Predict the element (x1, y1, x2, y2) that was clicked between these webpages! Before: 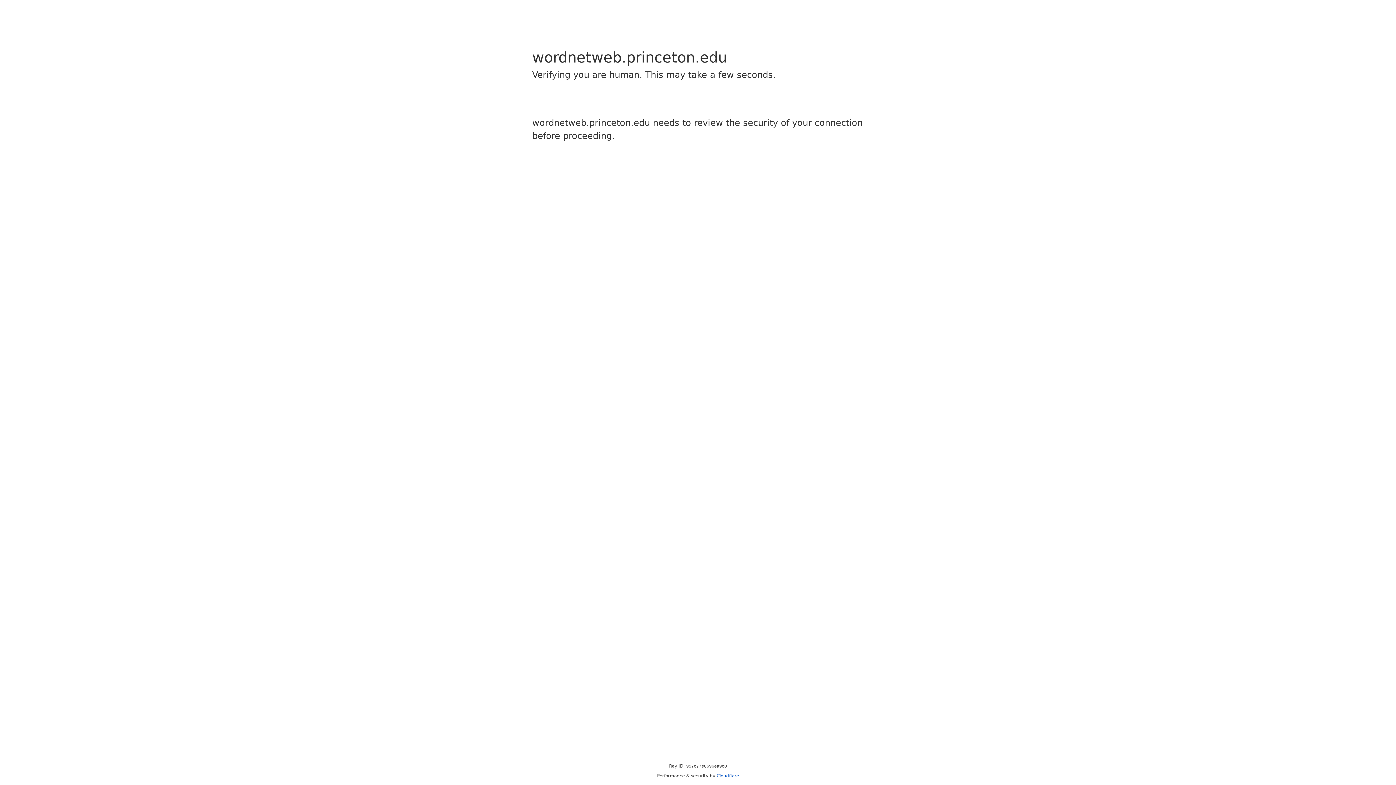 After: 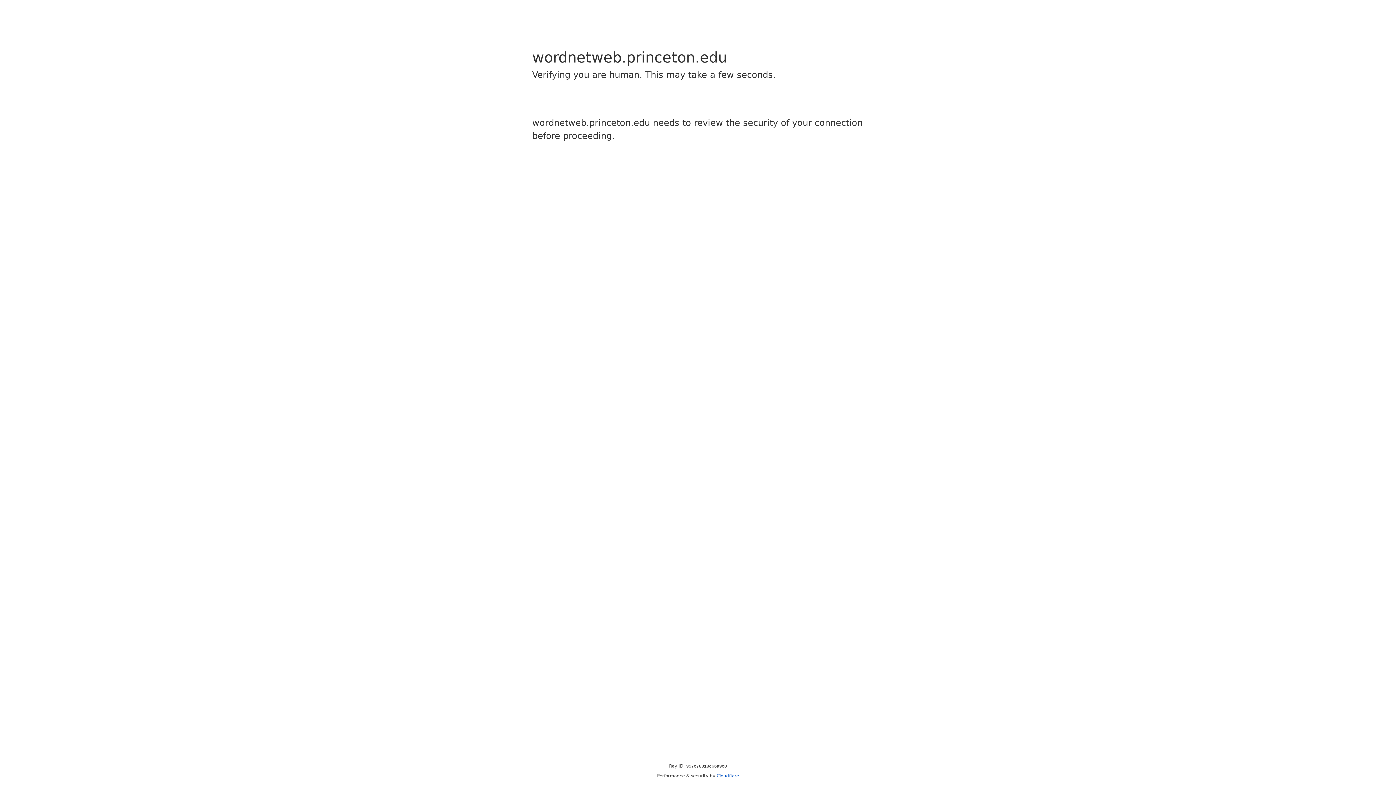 Action: bbox: (716, 773, 739, 778) label: Cloudflare